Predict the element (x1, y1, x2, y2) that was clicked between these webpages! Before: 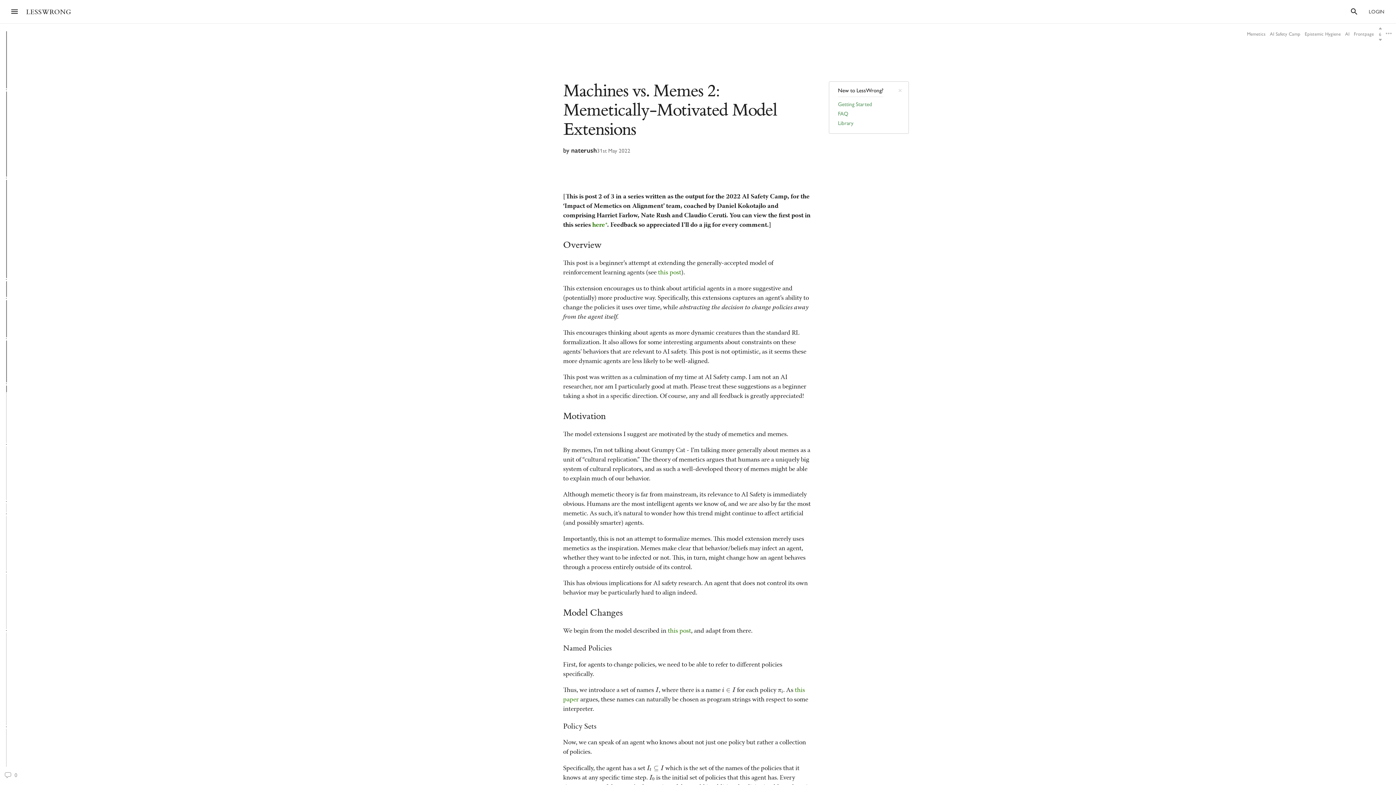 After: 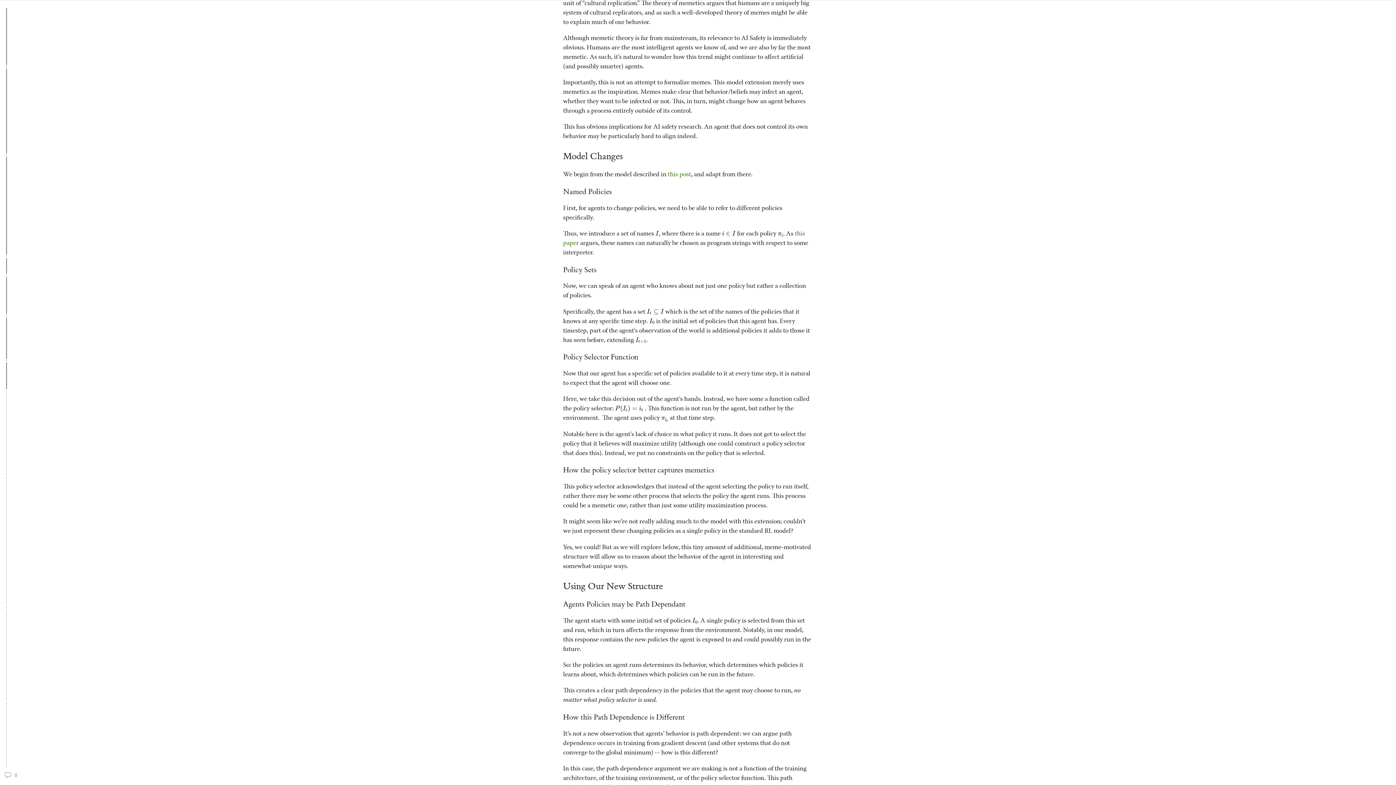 Action: bbox: (14, 275, 46, 284) label: Model Changes